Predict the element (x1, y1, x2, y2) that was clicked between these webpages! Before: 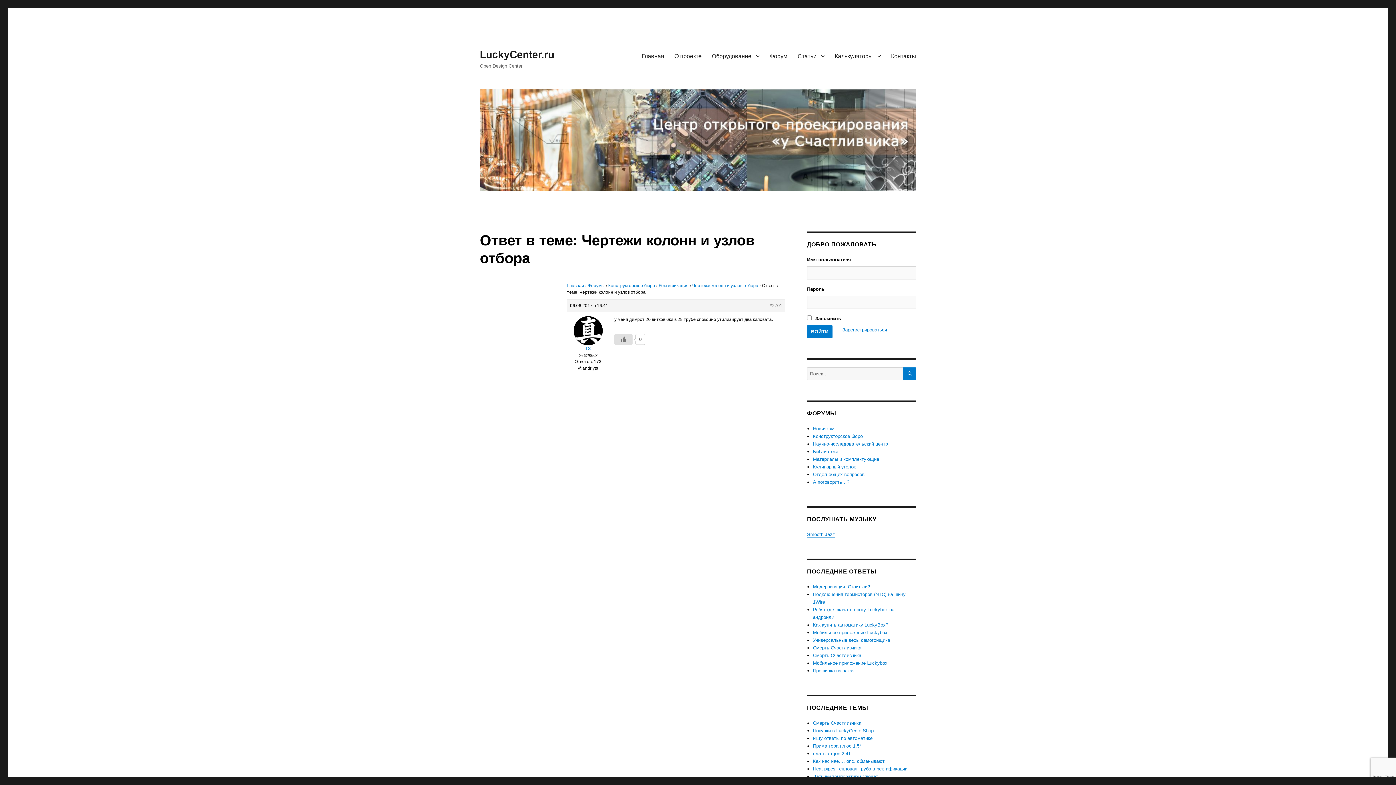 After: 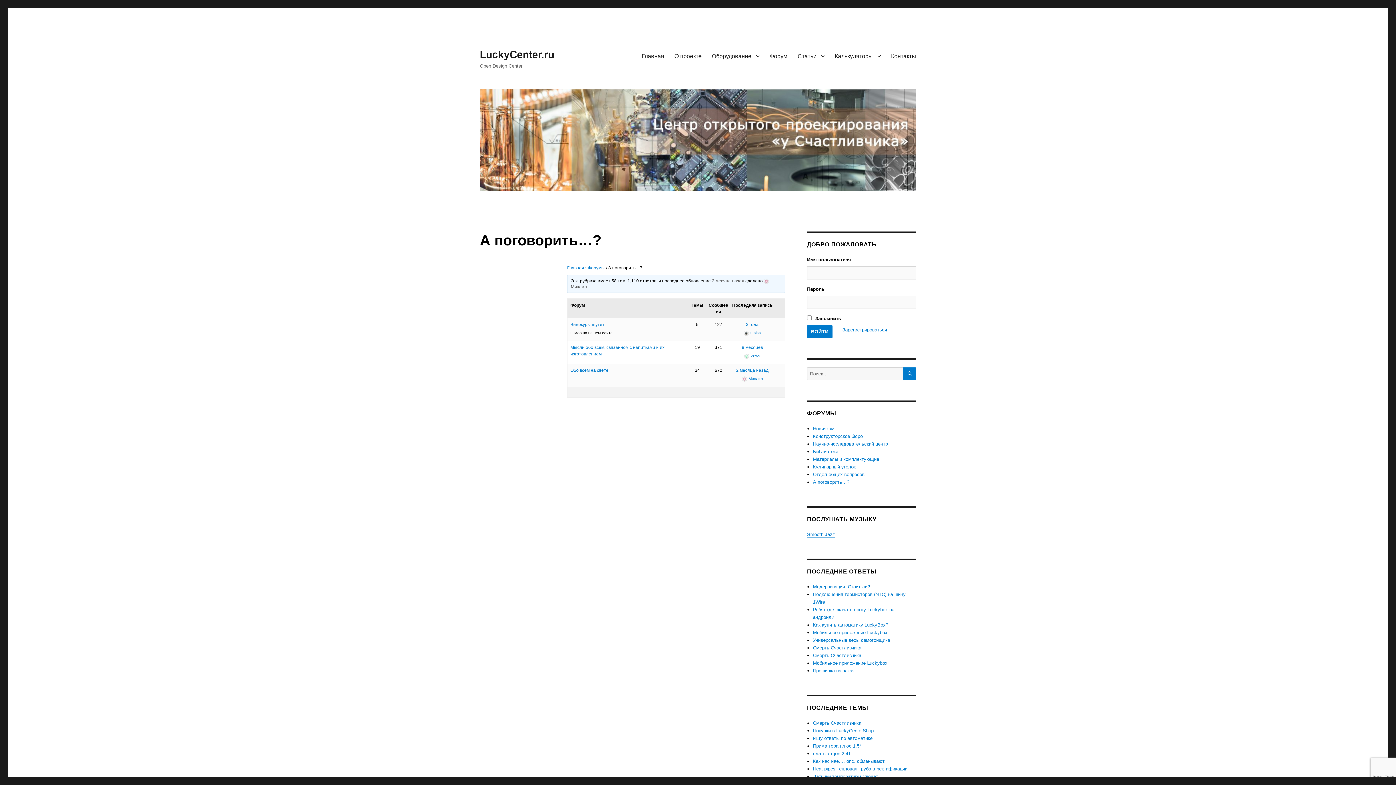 Action: label: А поговорить…? bbox: (813, 479, 849, 485)